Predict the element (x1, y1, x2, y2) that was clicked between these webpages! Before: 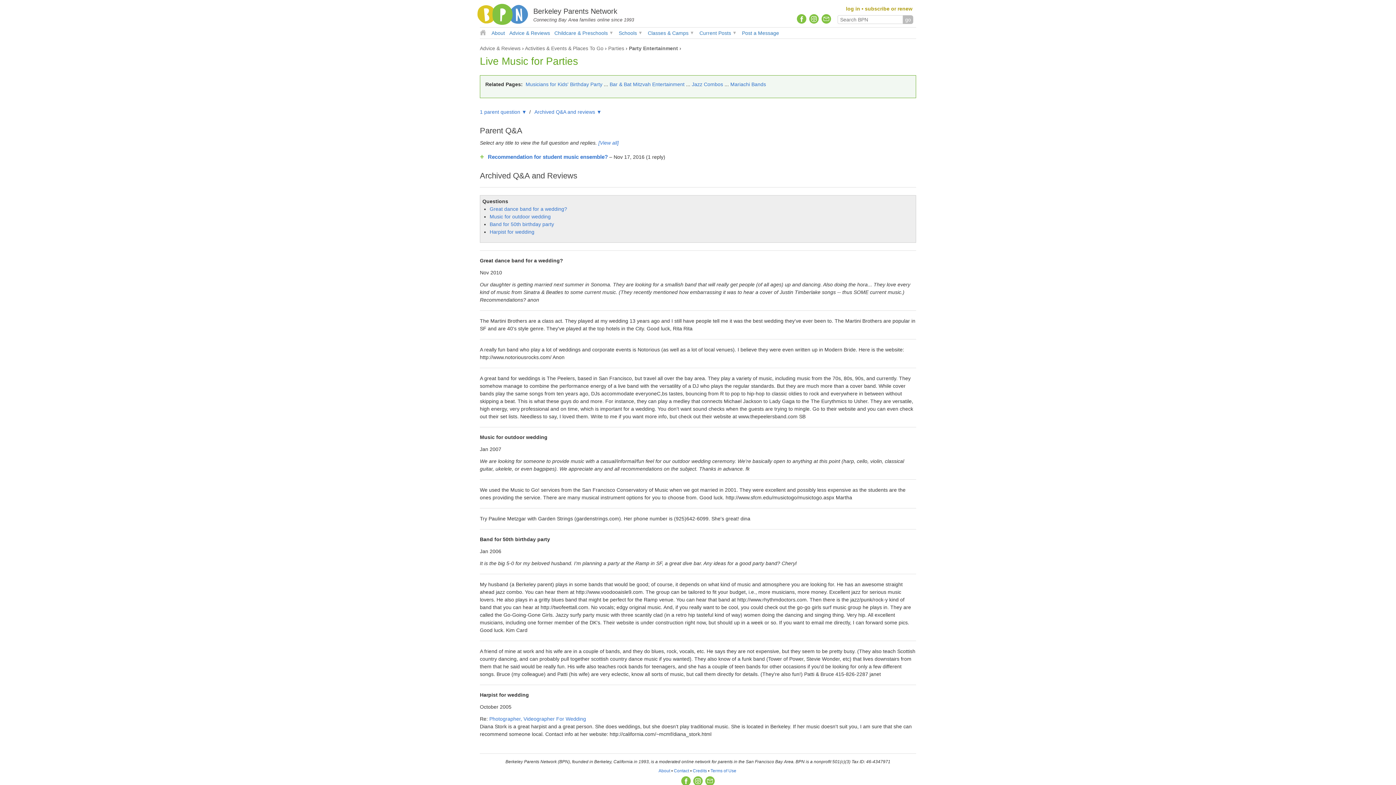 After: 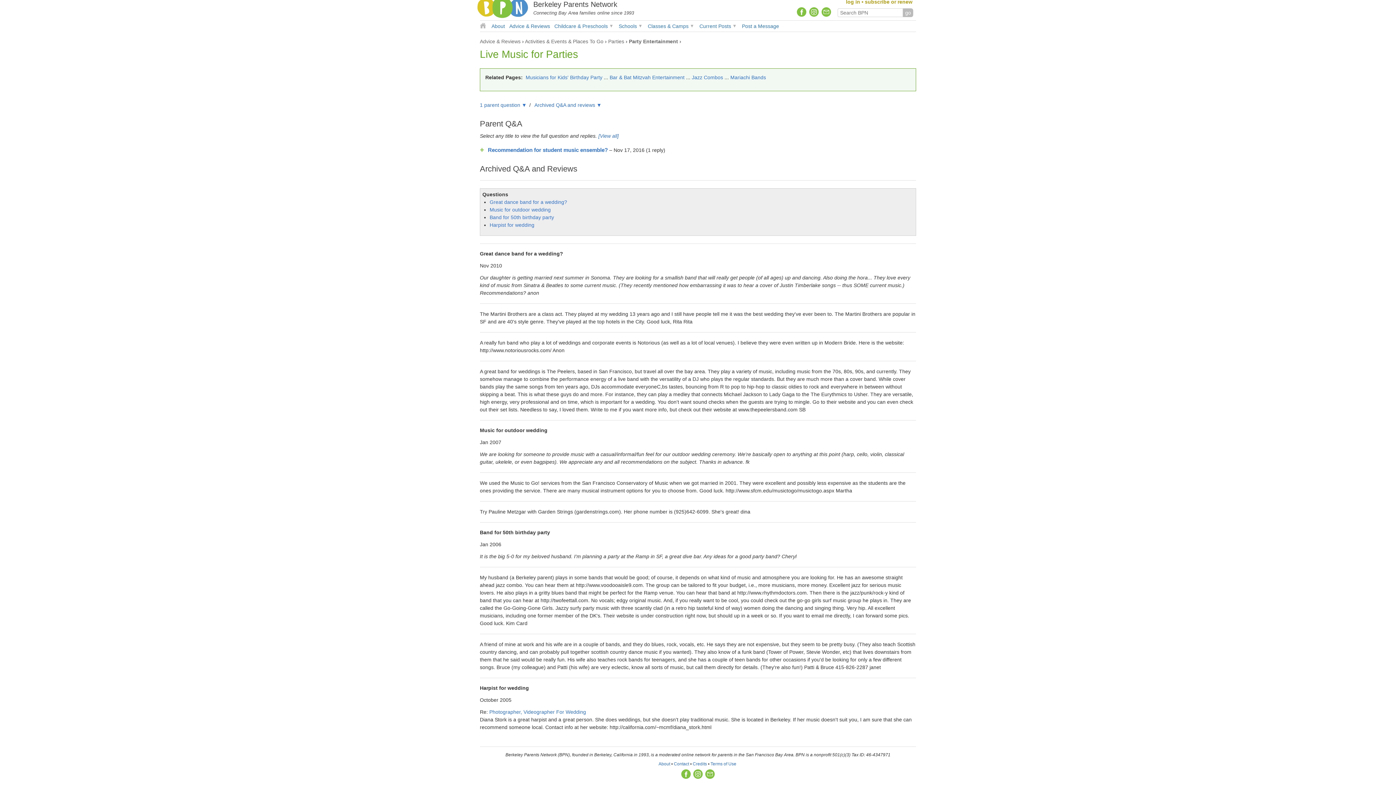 Action: label: Harpist for wedding bbox: (489, 228, 534, 234)